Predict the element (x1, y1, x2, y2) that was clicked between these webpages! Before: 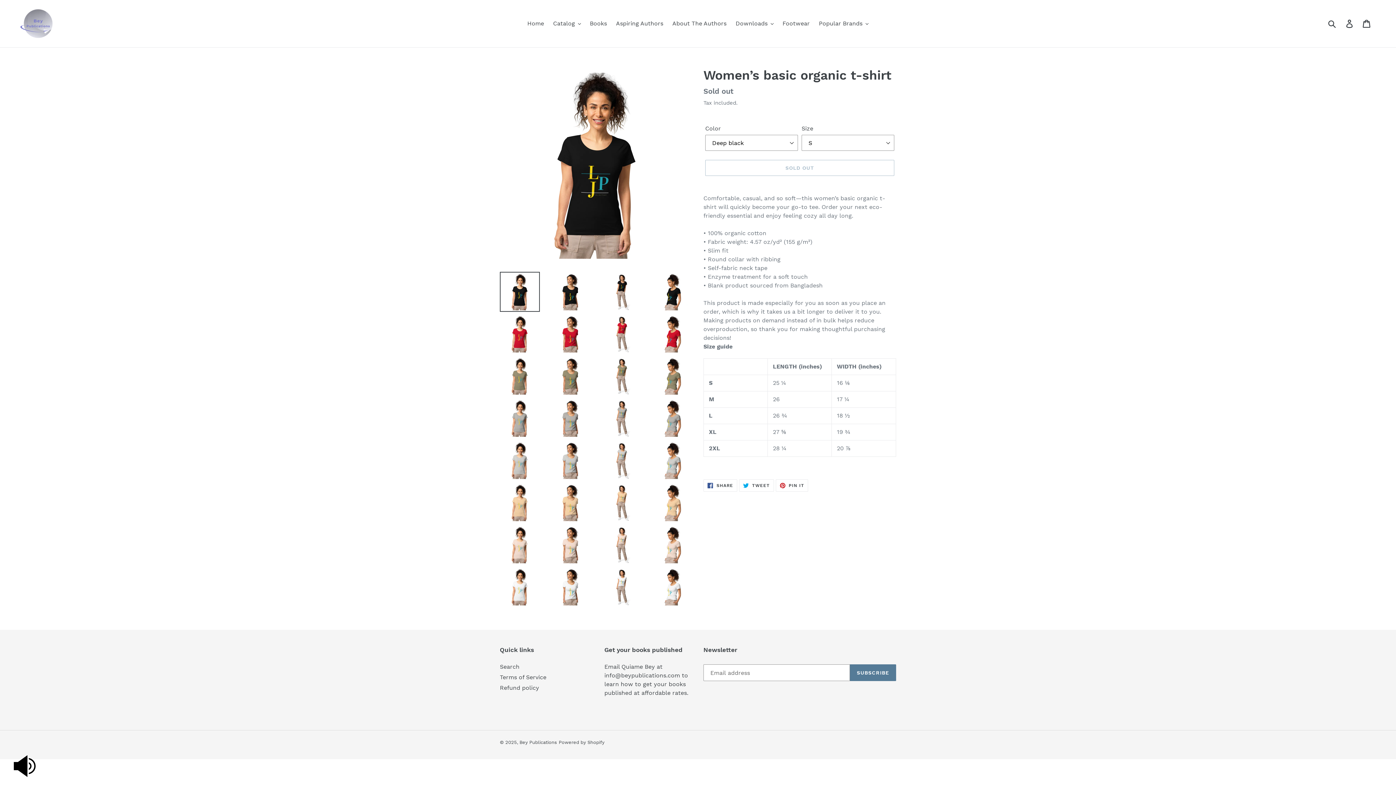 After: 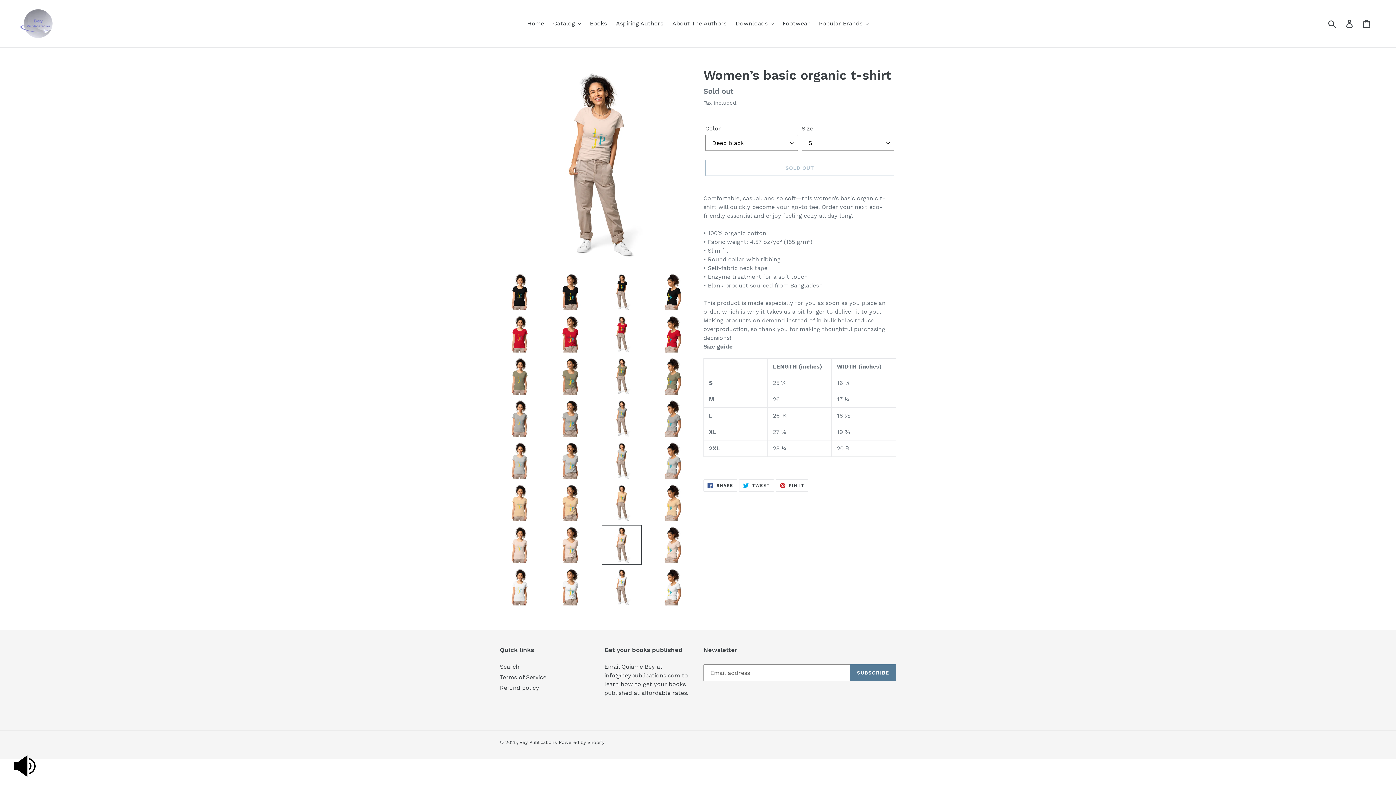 Action: bbox: (601, 525, 641, 565)